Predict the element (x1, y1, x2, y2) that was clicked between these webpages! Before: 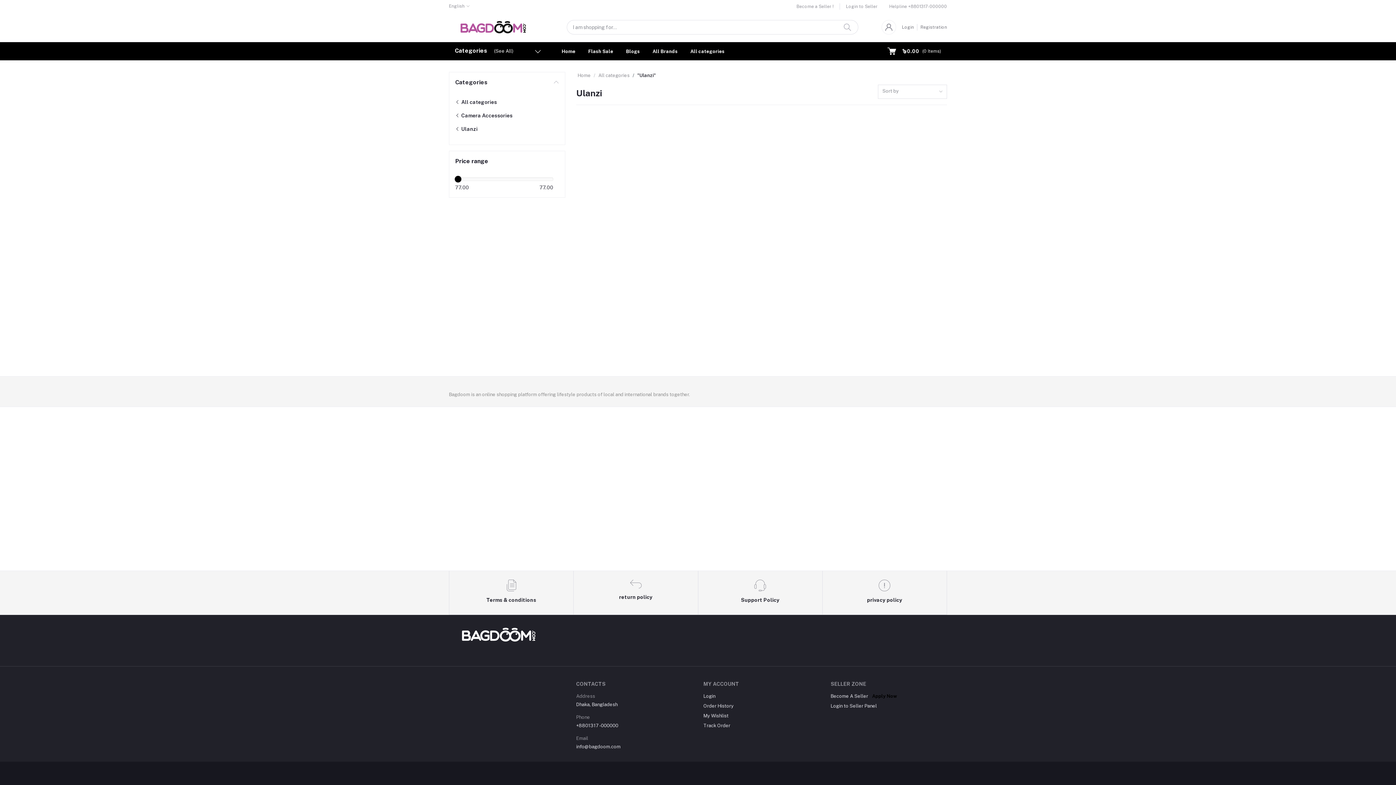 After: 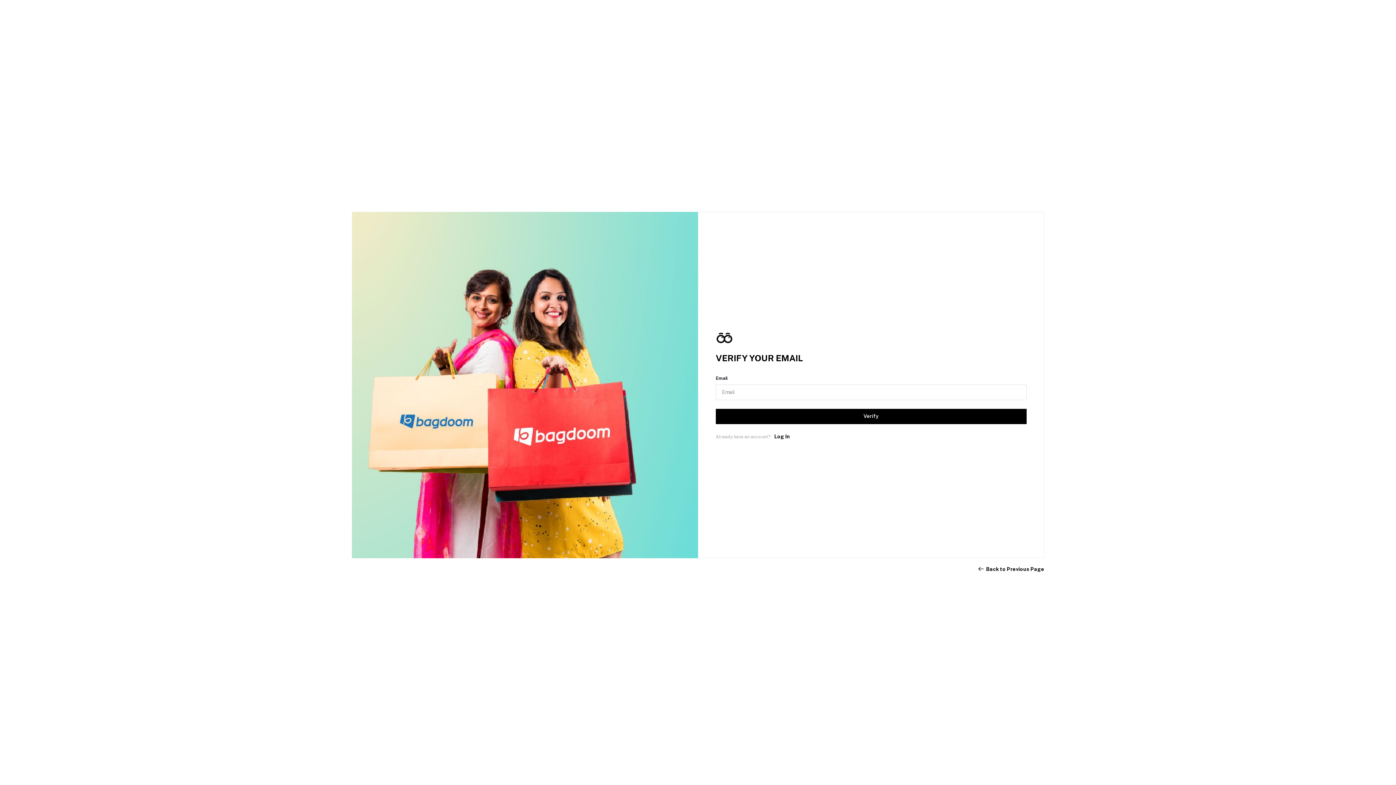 Action: bbox: (917, 21, 947, 33) label: Registration